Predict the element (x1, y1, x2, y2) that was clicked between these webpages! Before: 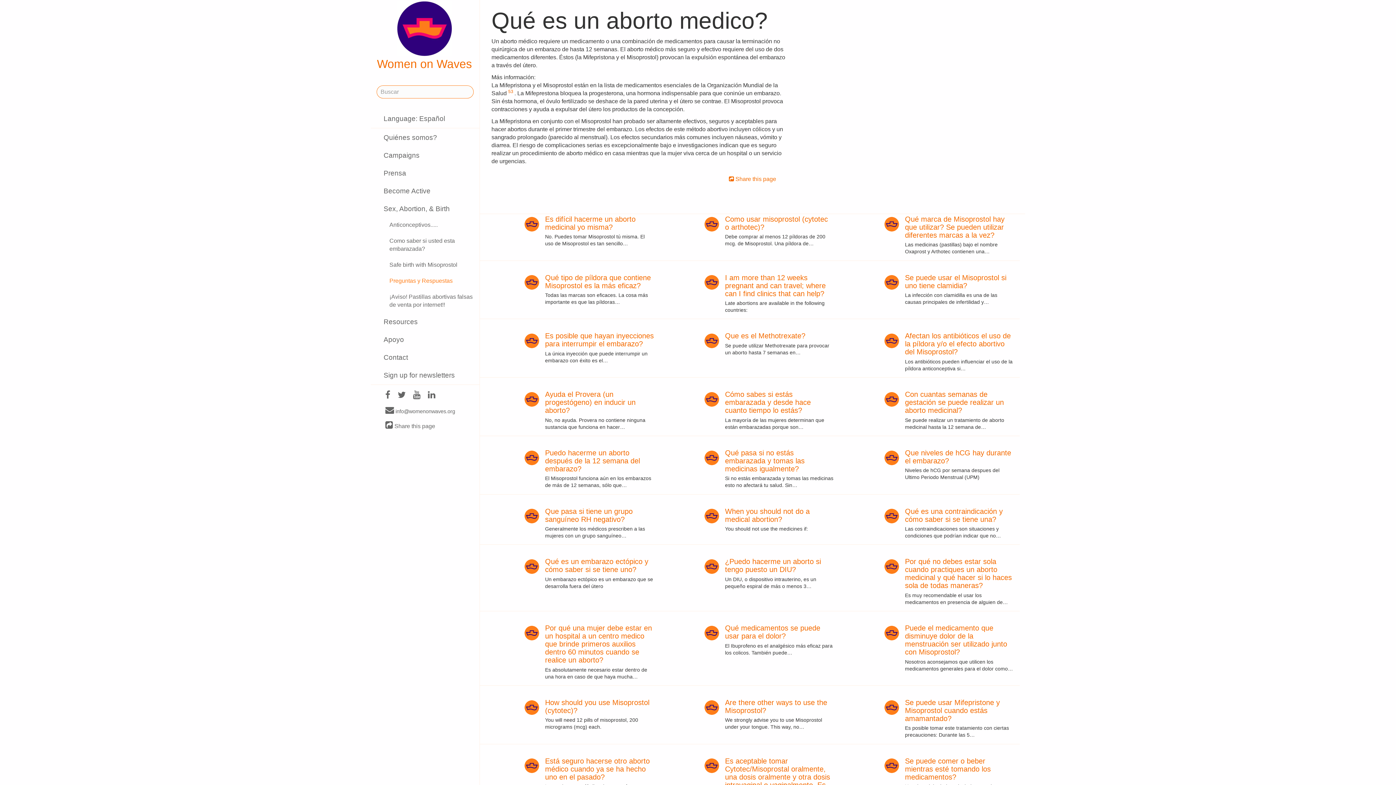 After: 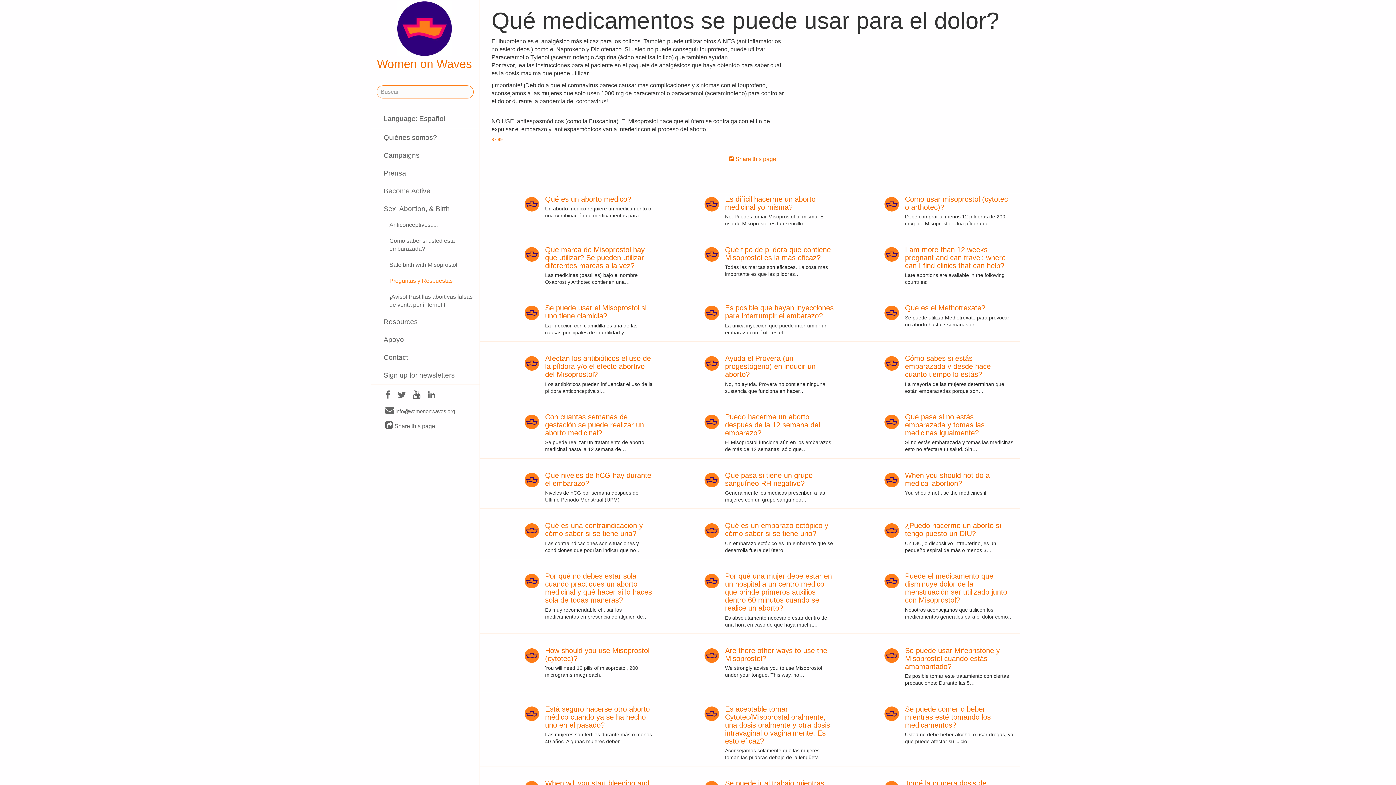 Action: label: Qué medicamentos se puede usar para el dolor? bbox: (725, 624, 820, 640)